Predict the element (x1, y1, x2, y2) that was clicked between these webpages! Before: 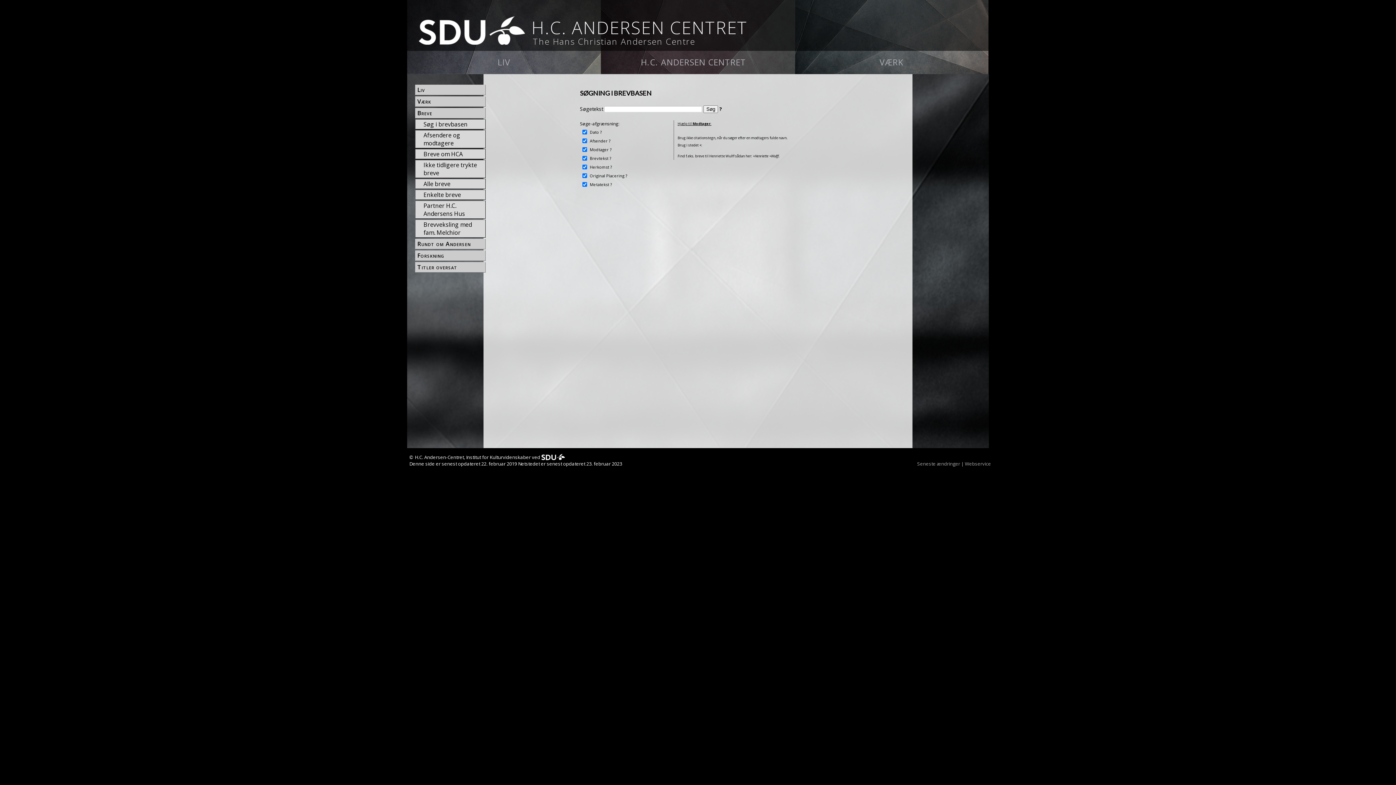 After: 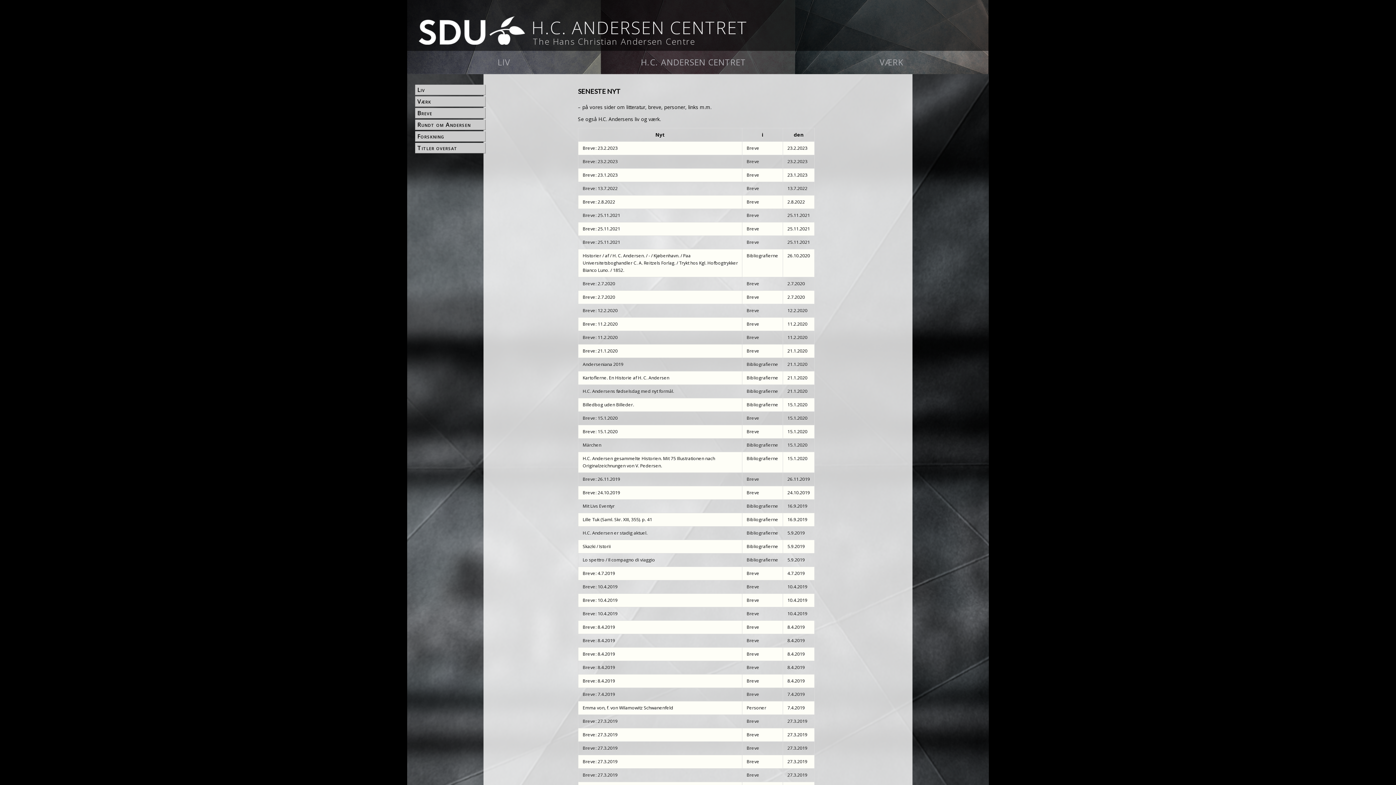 Action: bbox: (922, 461, 962, 466) label: Seneste ændringer